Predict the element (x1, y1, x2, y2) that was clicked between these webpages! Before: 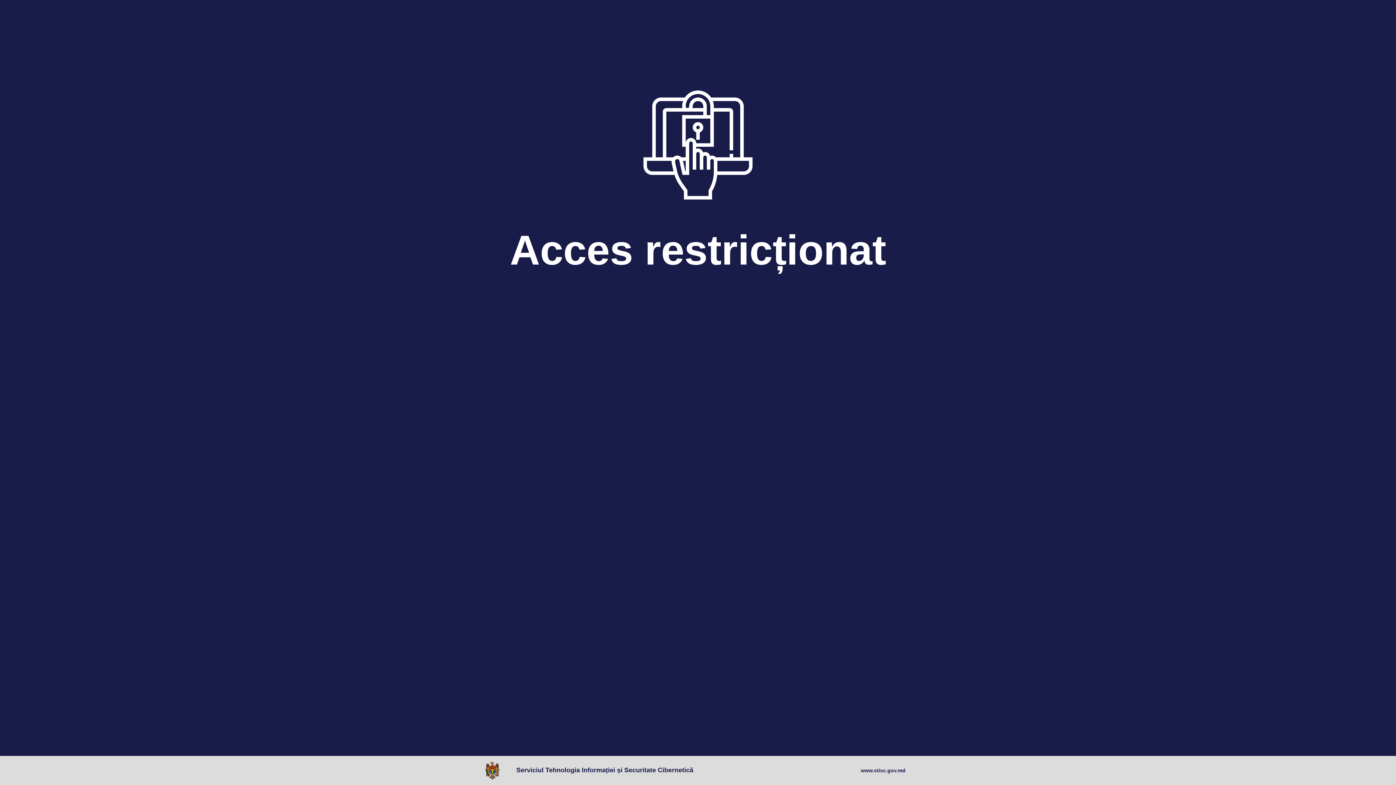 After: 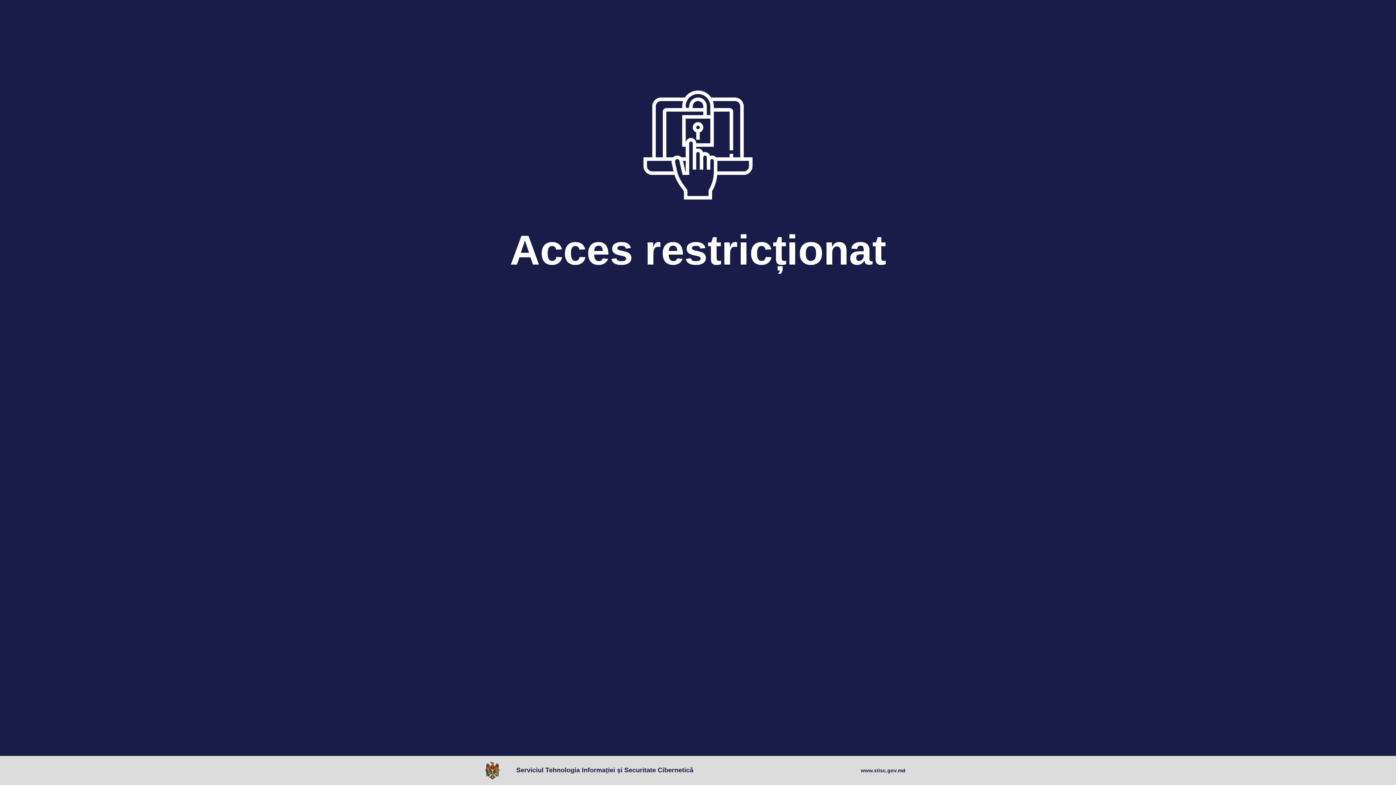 Action: bbox: (485, 761, 503, 780)